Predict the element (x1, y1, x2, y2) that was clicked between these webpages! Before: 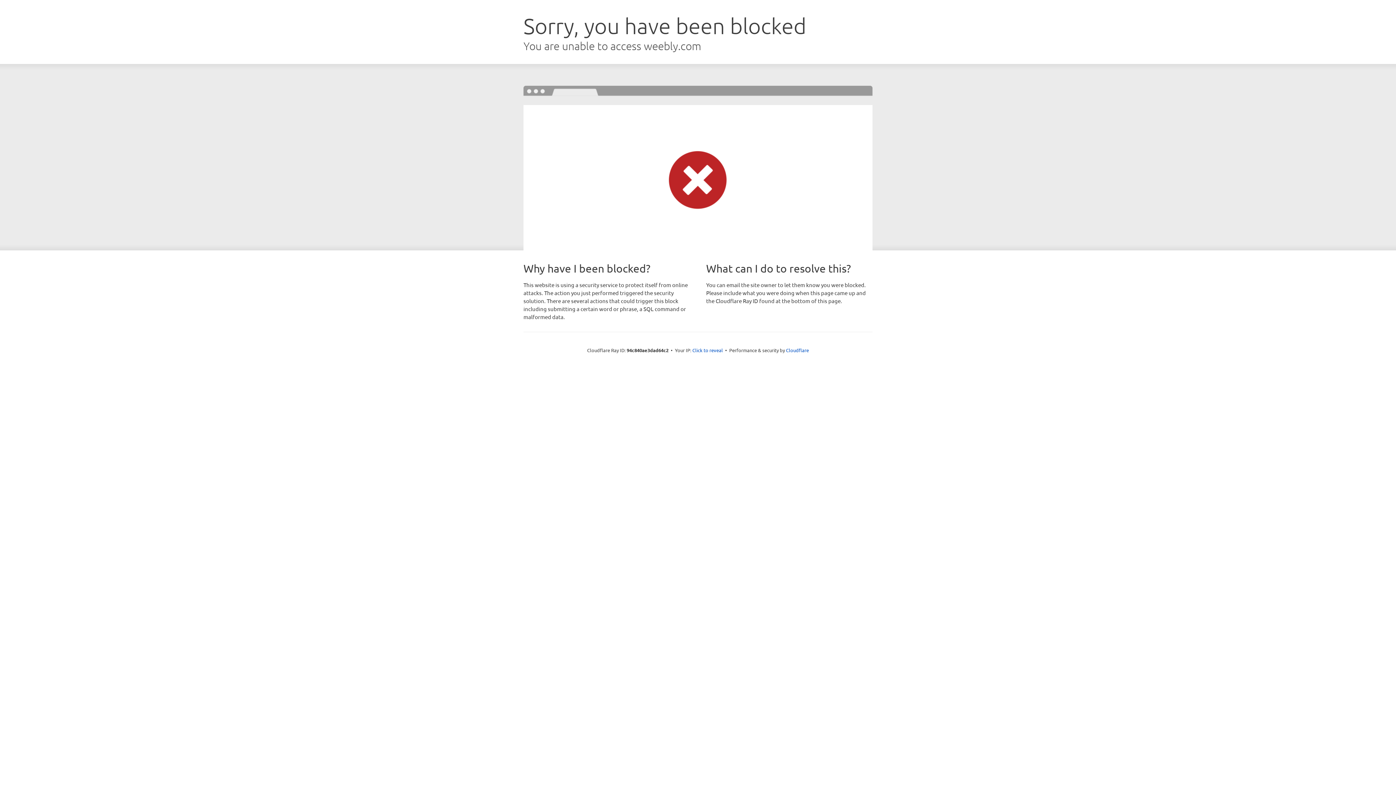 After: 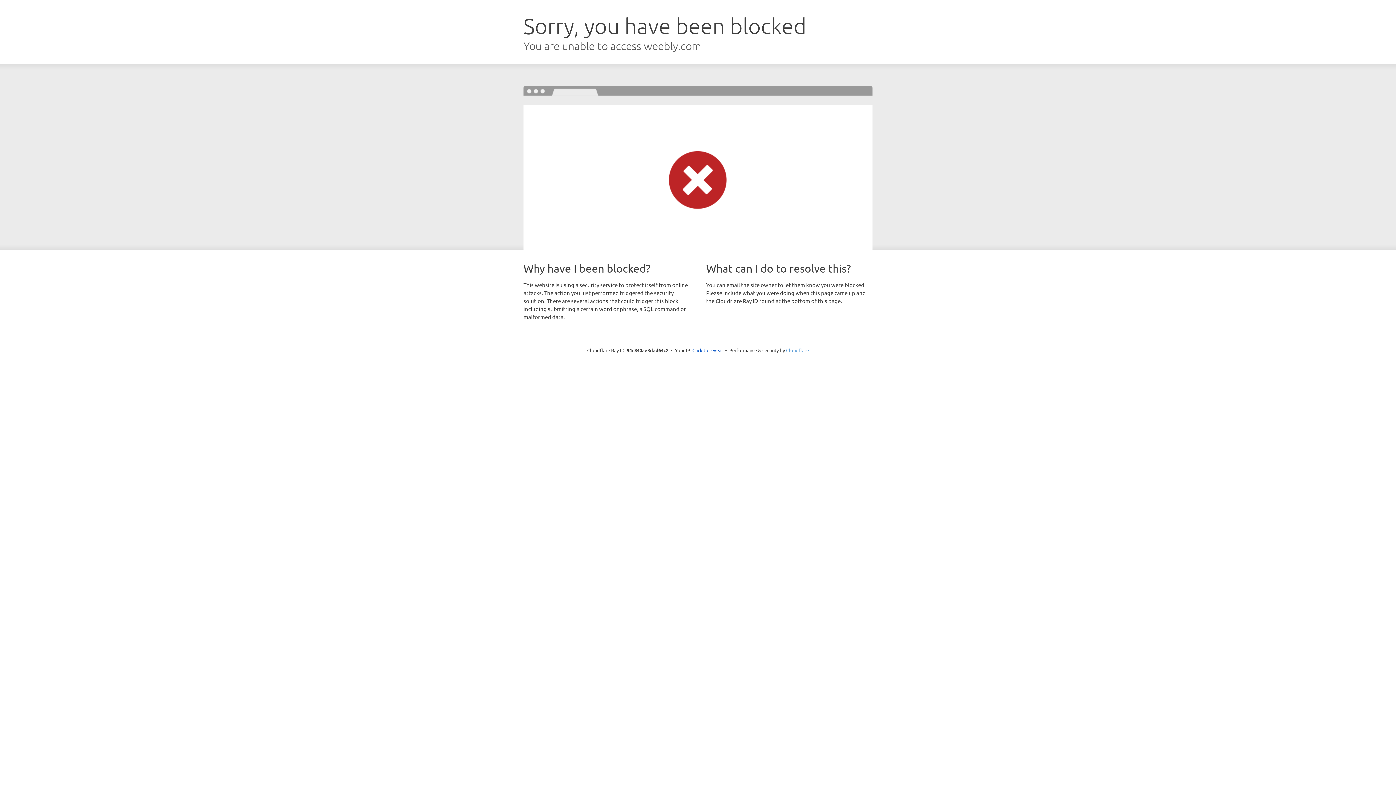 Action: bbox: (786, 347, 809, 353) label: Cloudflare